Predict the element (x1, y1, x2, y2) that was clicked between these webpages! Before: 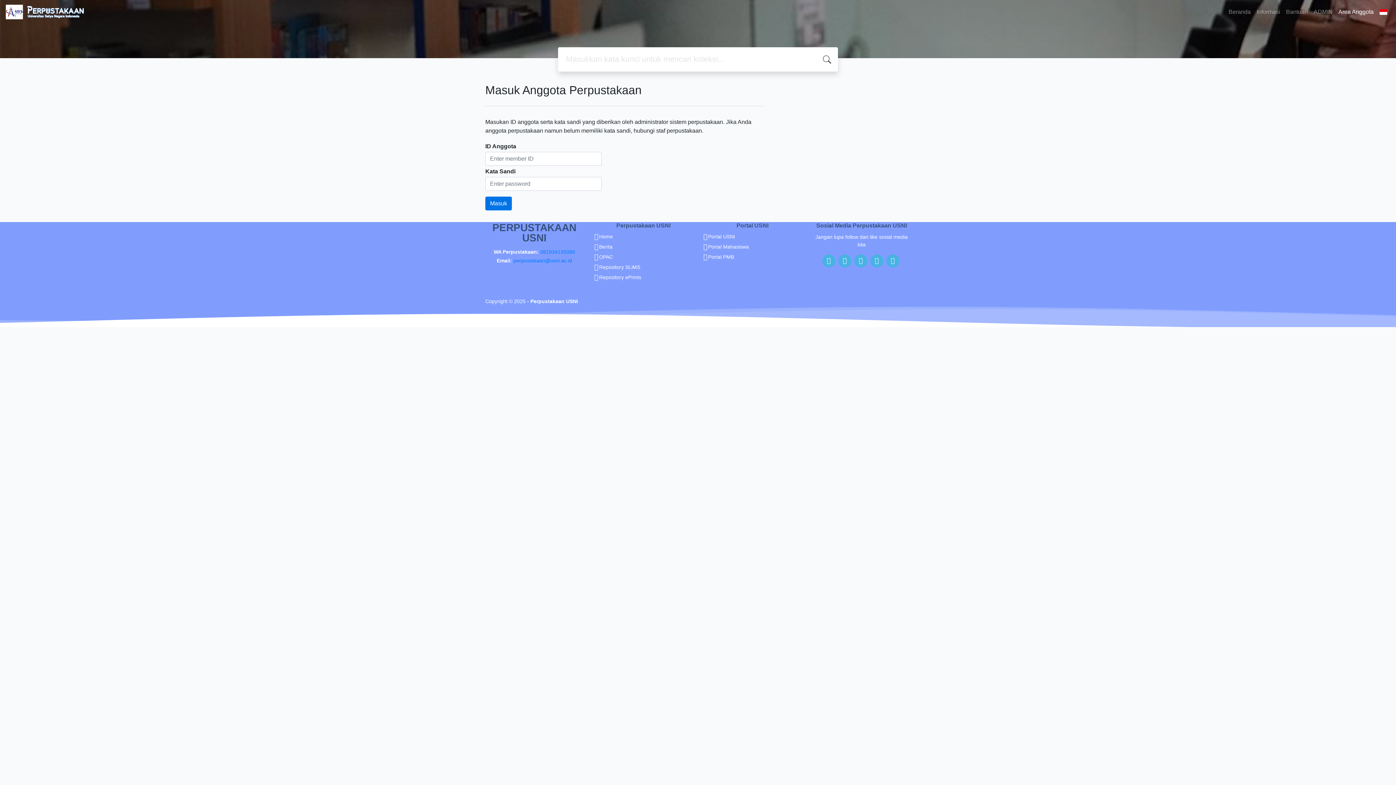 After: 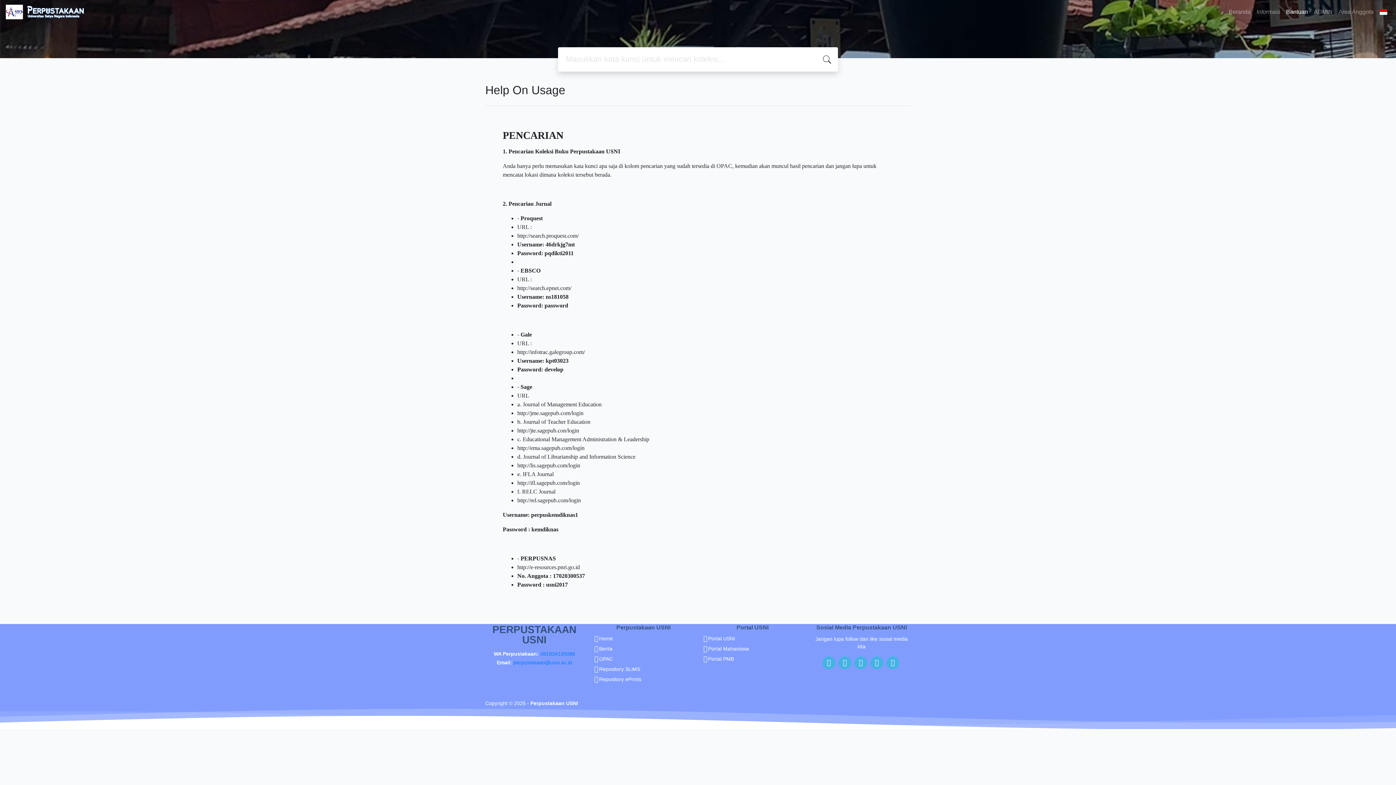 Action: bbox: (1283, 4, 1311, 19) label: Bantuan